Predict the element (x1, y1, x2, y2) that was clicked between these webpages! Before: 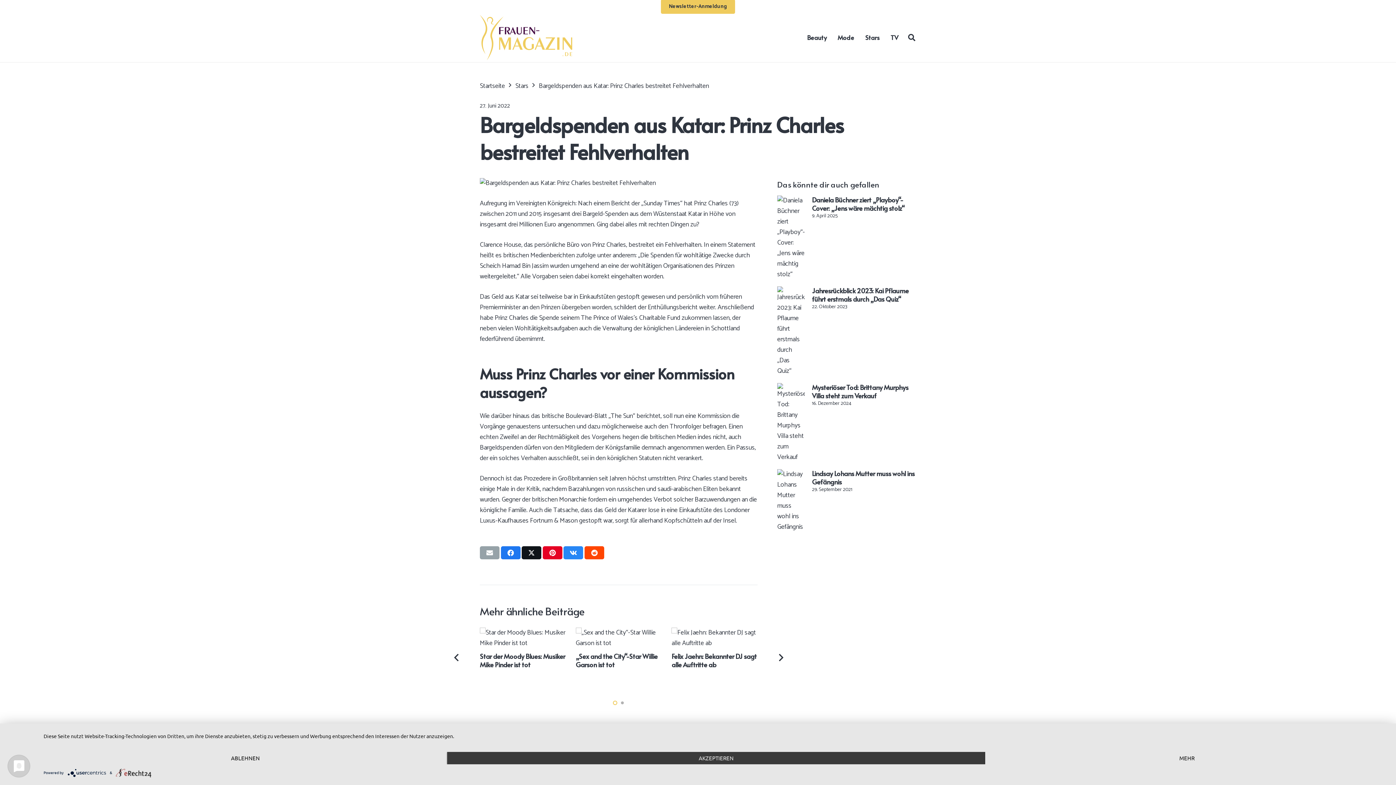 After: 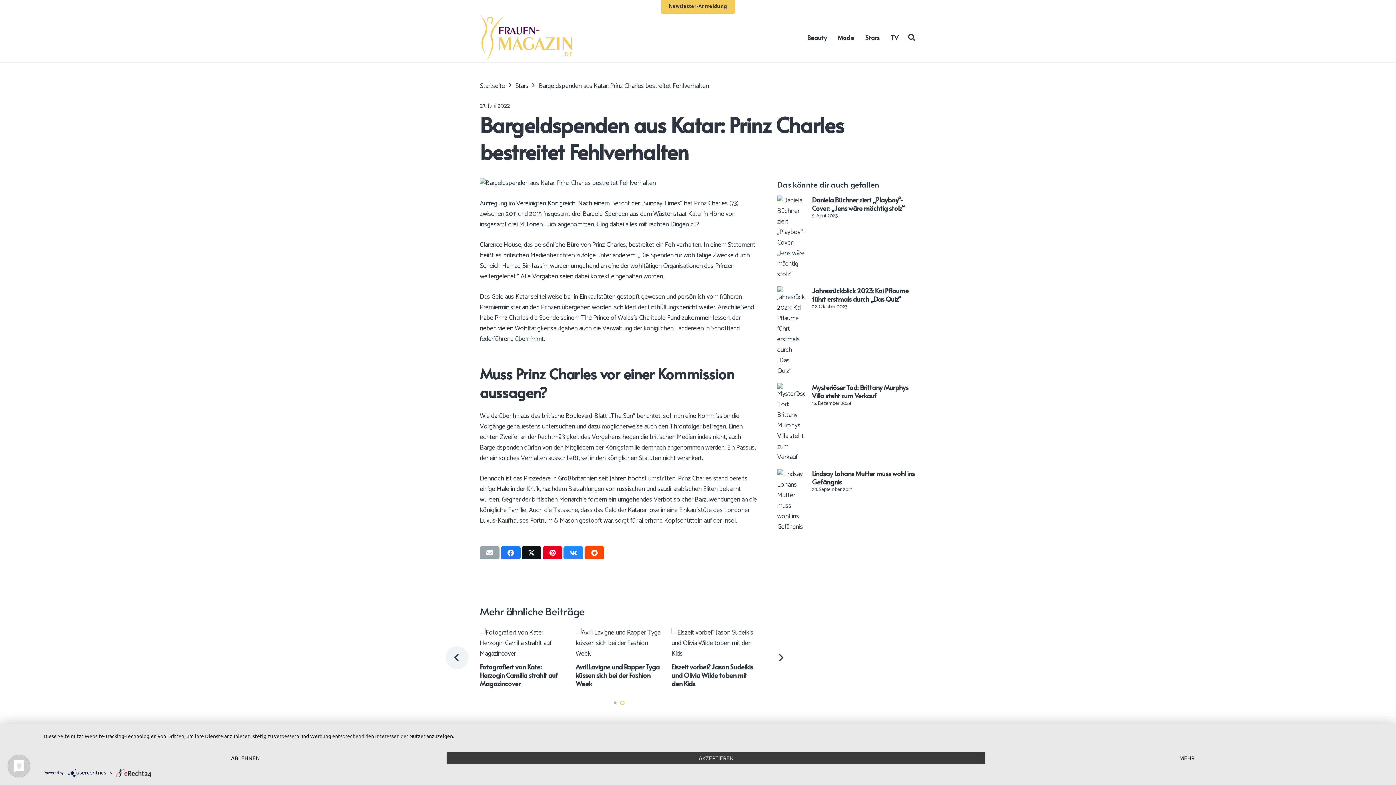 Action: bbox: (445, 646, 468, 669) label: Vorherige